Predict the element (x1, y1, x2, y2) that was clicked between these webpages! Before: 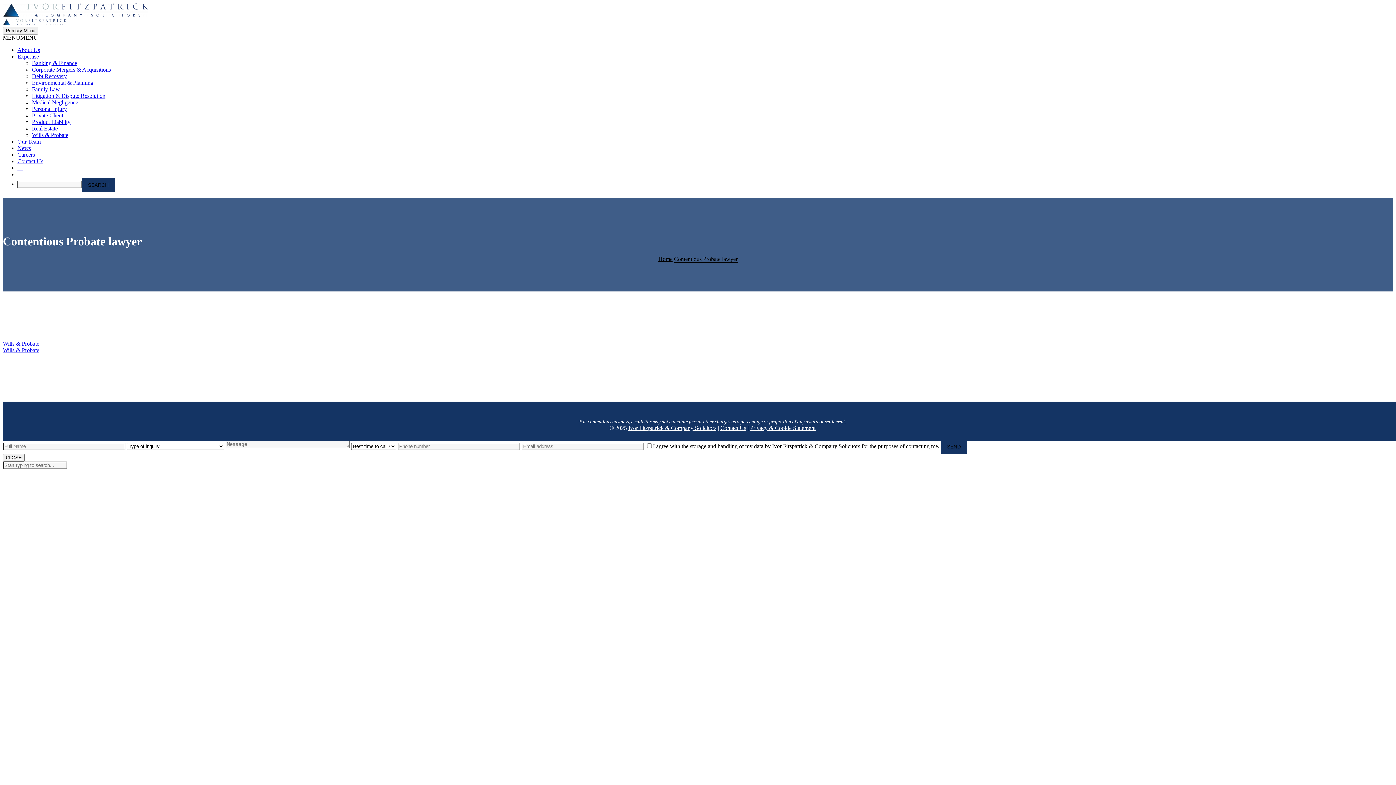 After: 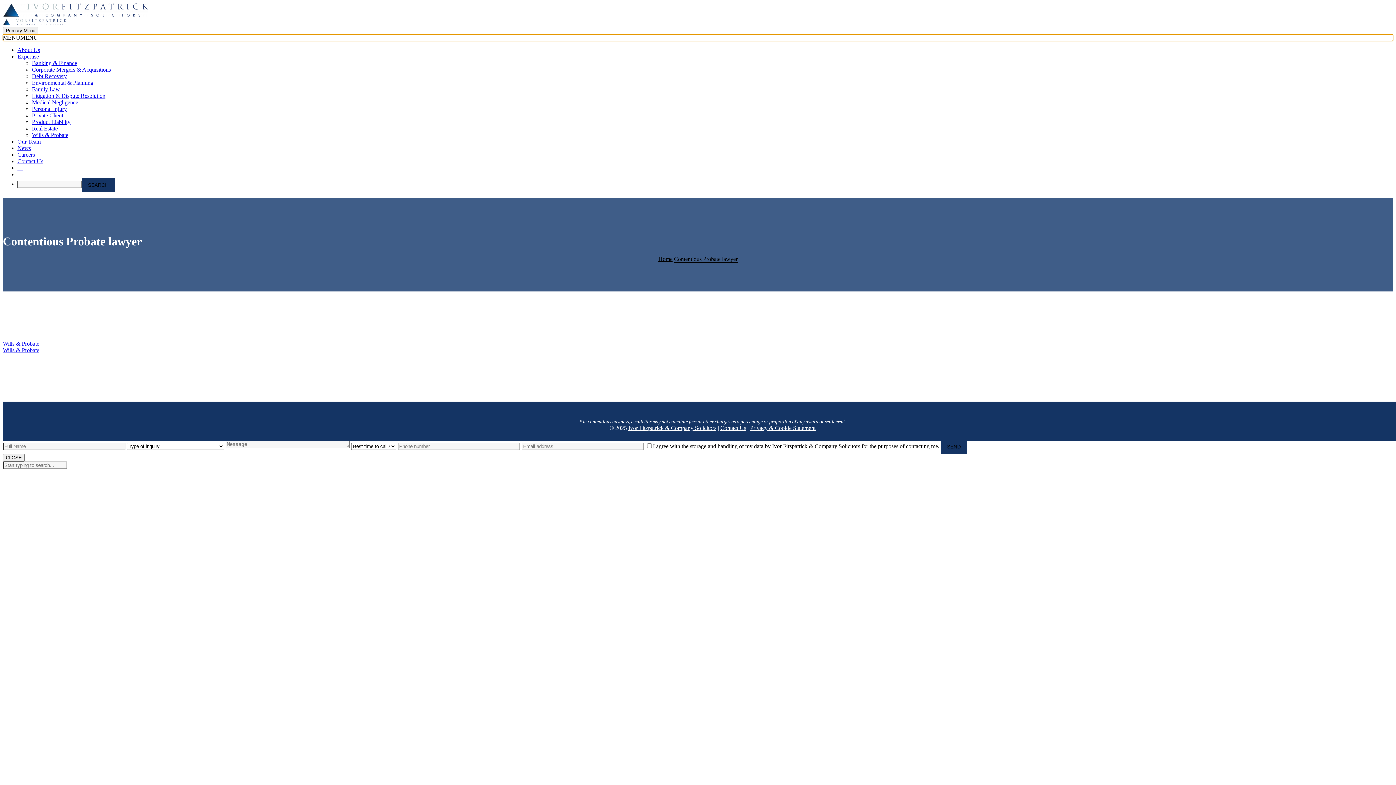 Action: label: MENUMENU bbox: (2, 34, 37, 40)